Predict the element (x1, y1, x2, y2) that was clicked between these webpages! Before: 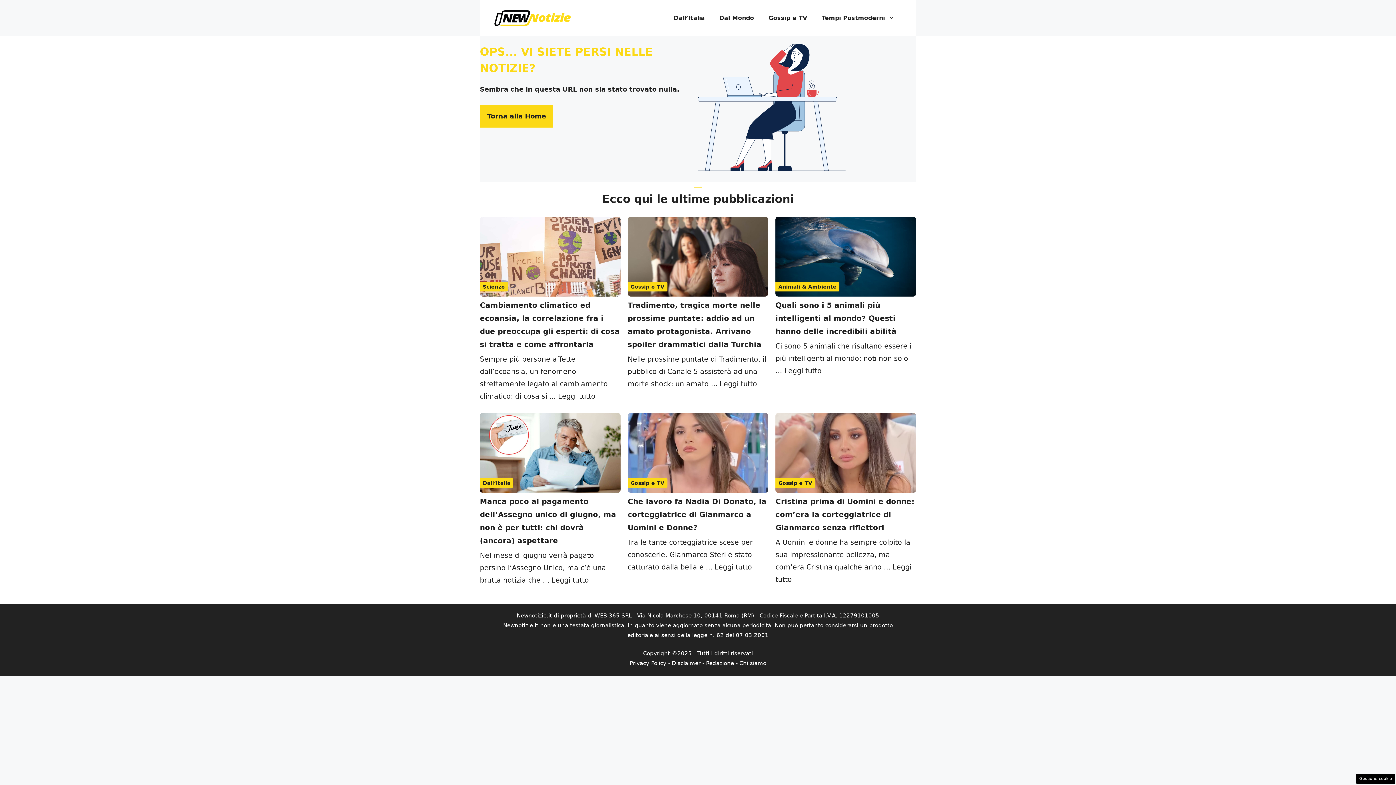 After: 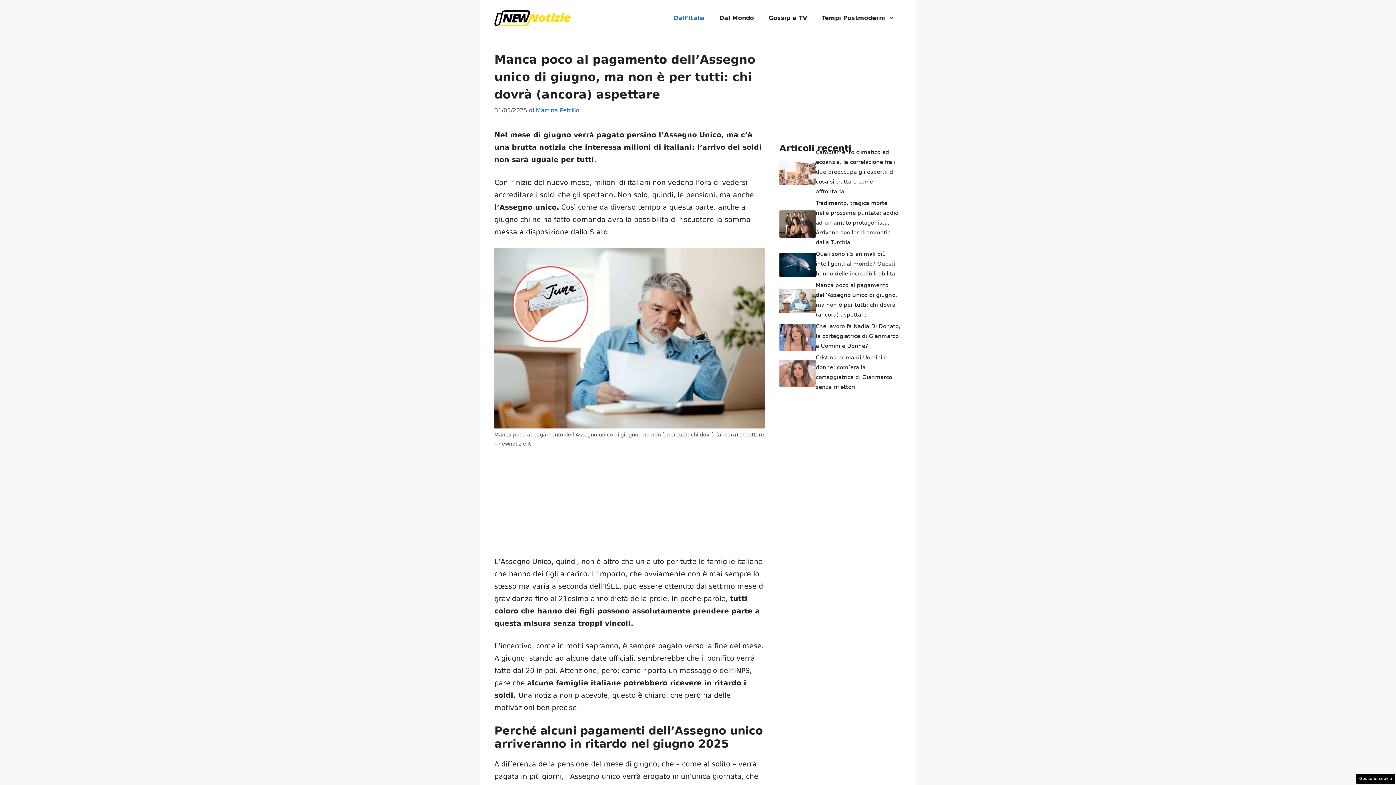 Action: bbox: (480, 448, 620, 456)